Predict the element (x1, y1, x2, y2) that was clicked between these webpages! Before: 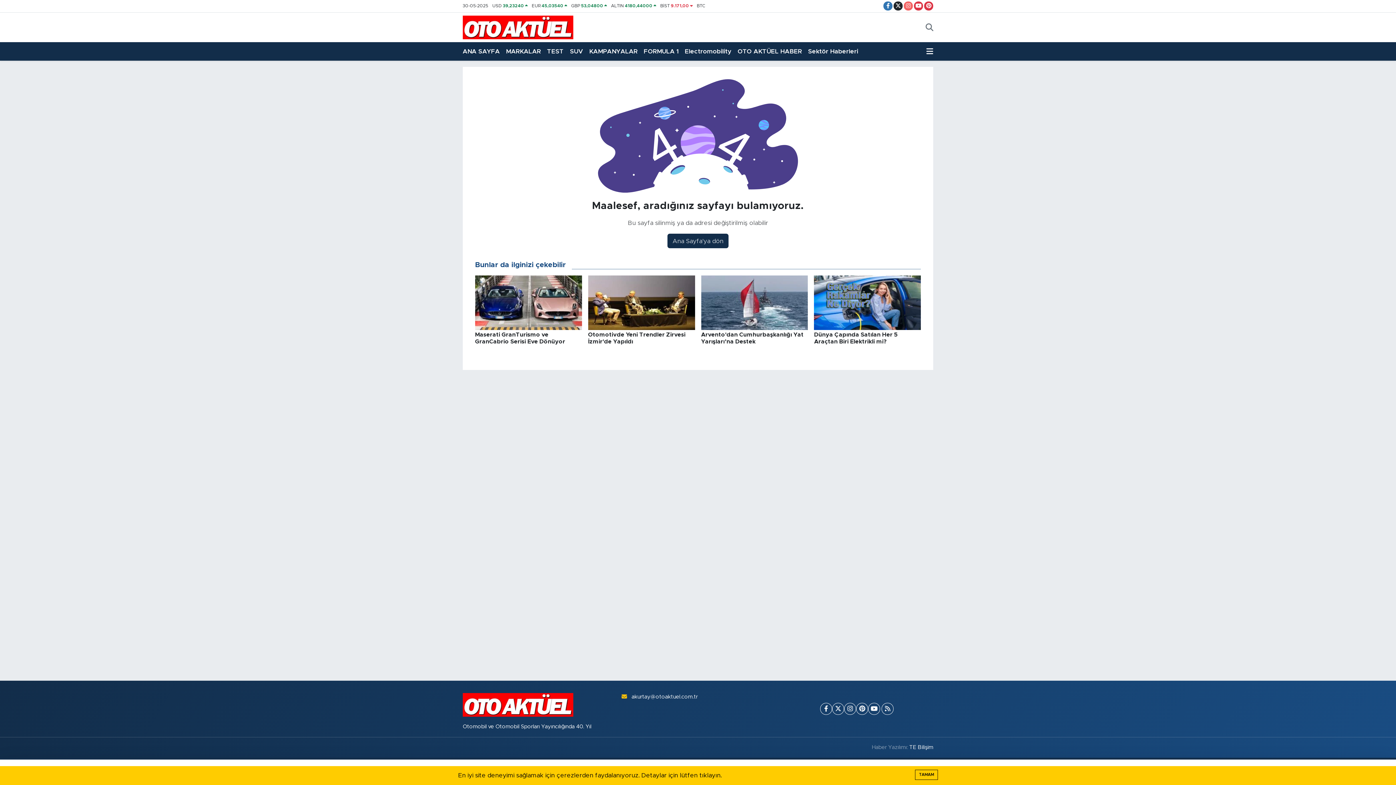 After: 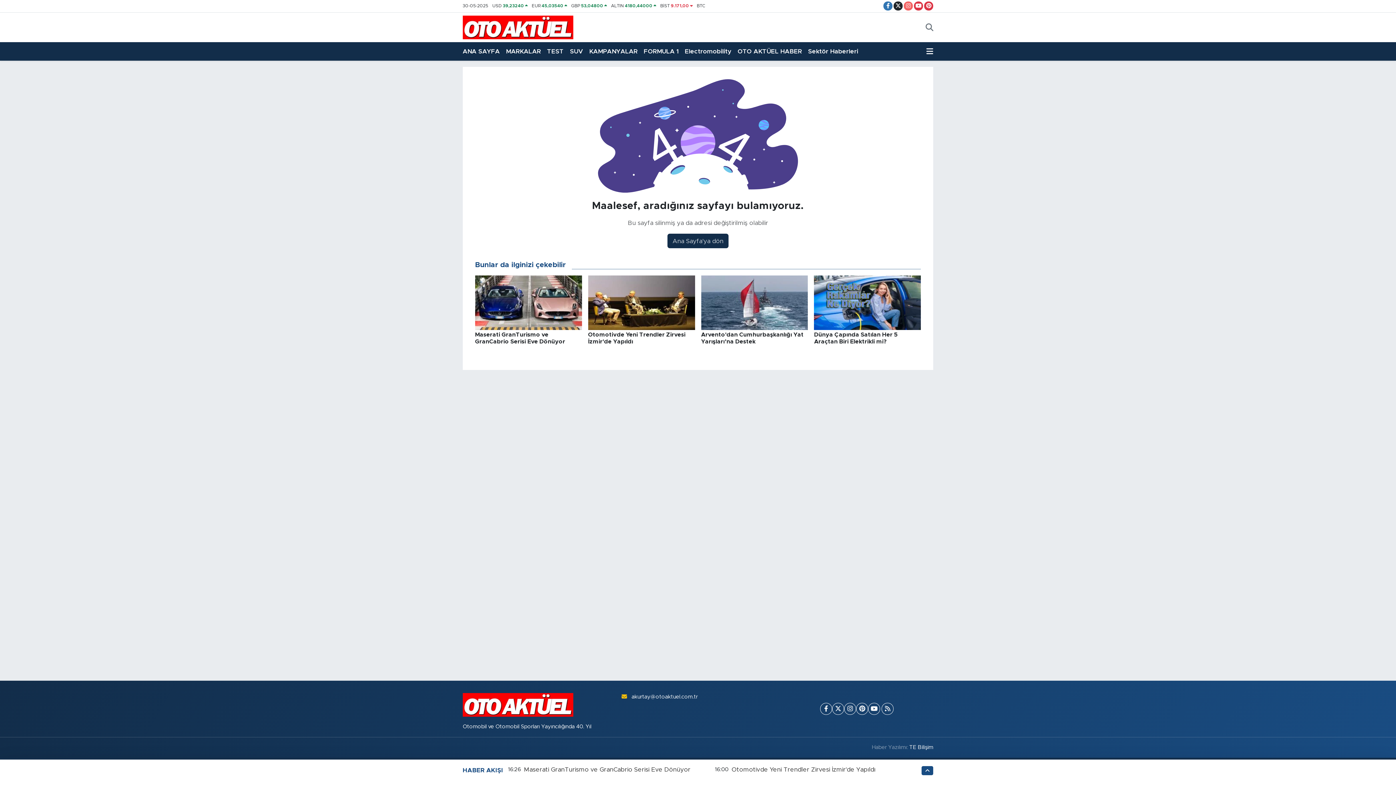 Action: label: TAMAM bbox: (915, 770, 938, 780)